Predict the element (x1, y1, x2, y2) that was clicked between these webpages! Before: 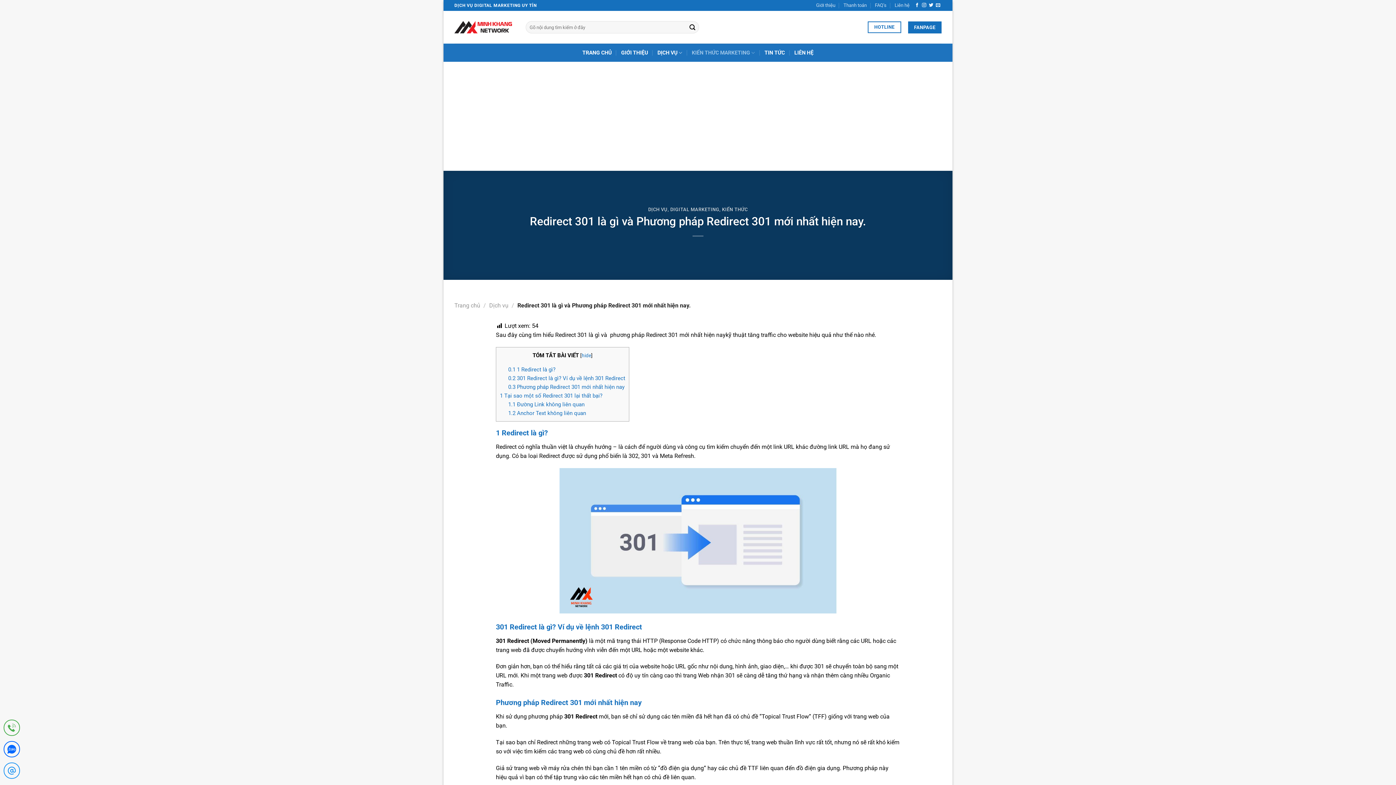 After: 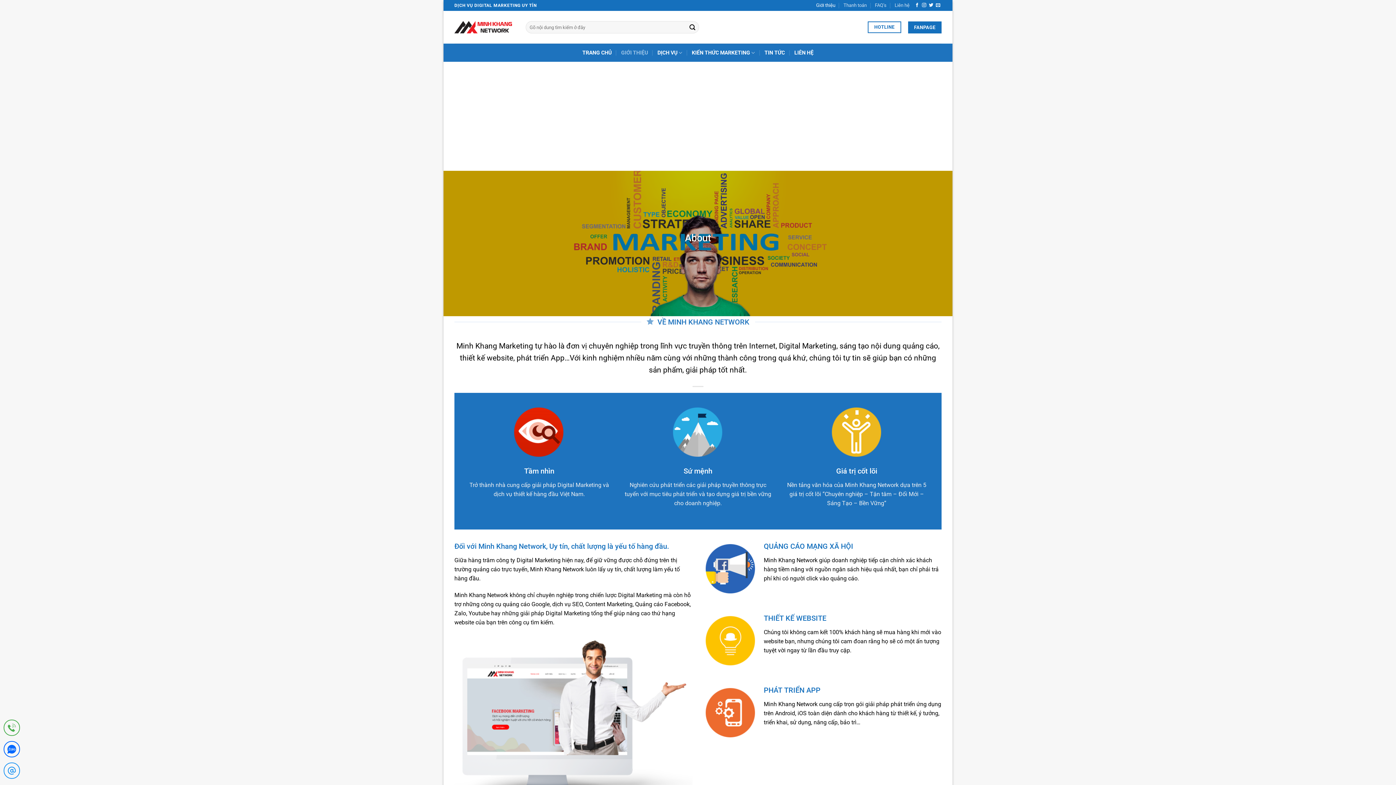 Action: label: Giới thiệu bbox: (816, 0, 835, 10)